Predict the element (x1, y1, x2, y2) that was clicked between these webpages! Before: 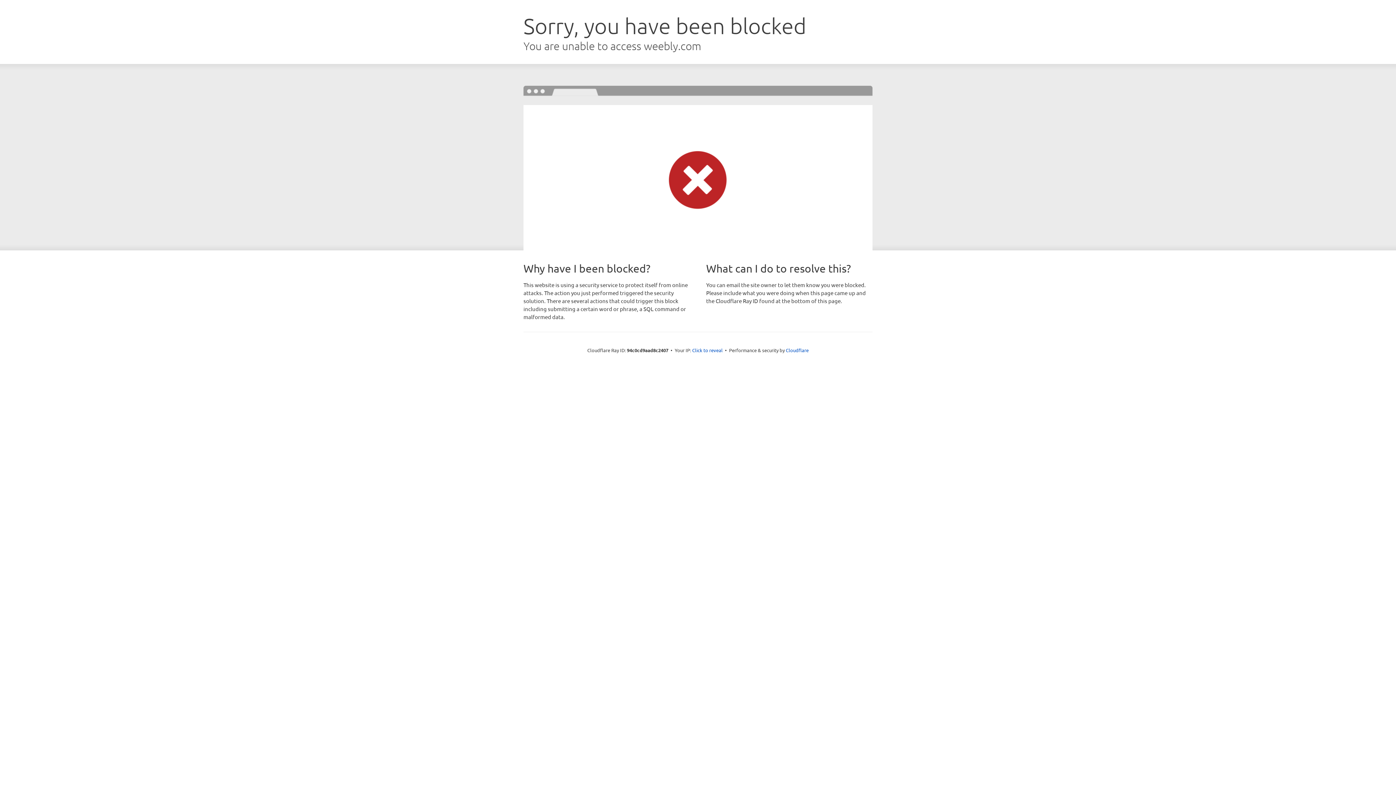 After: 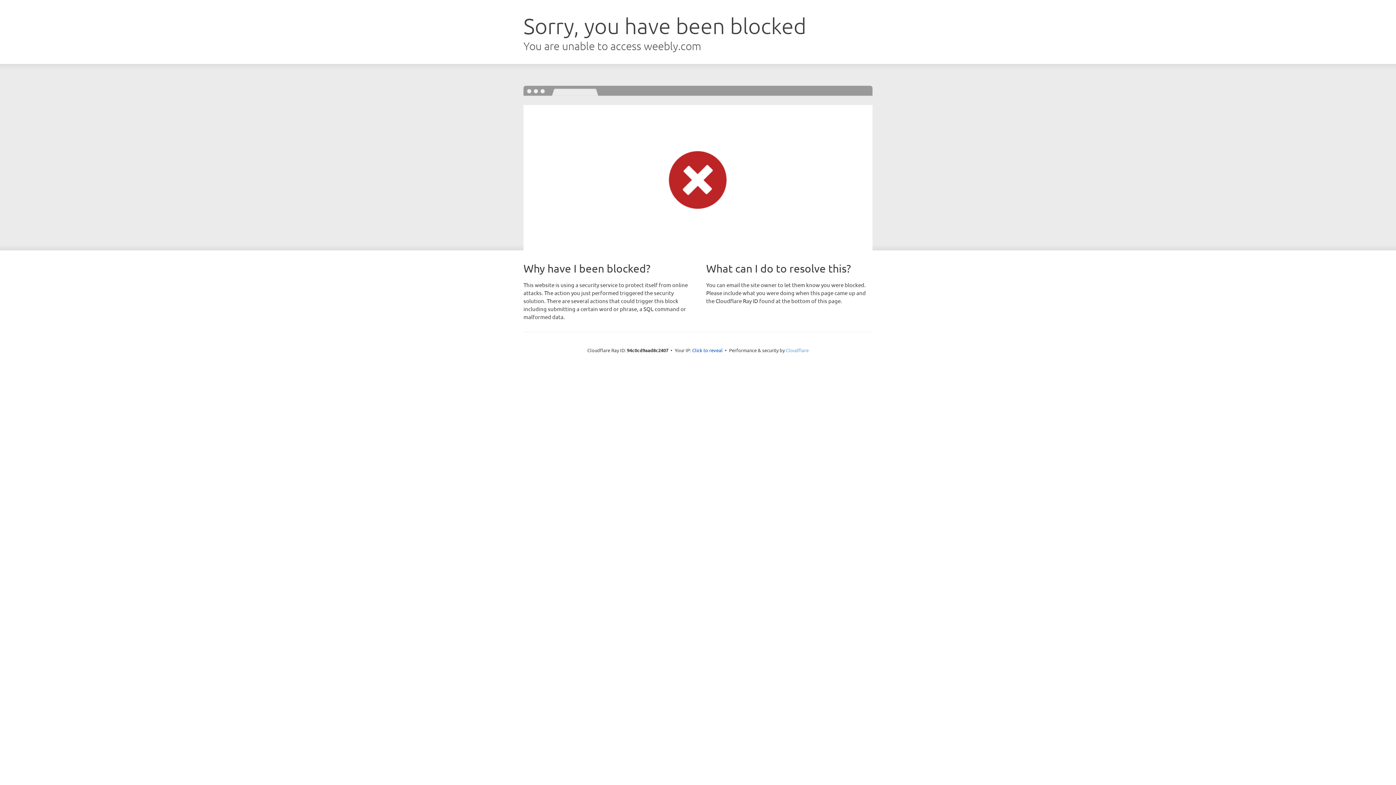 Action: bbox: (786, 347, 808, 353) label: Cloudflare